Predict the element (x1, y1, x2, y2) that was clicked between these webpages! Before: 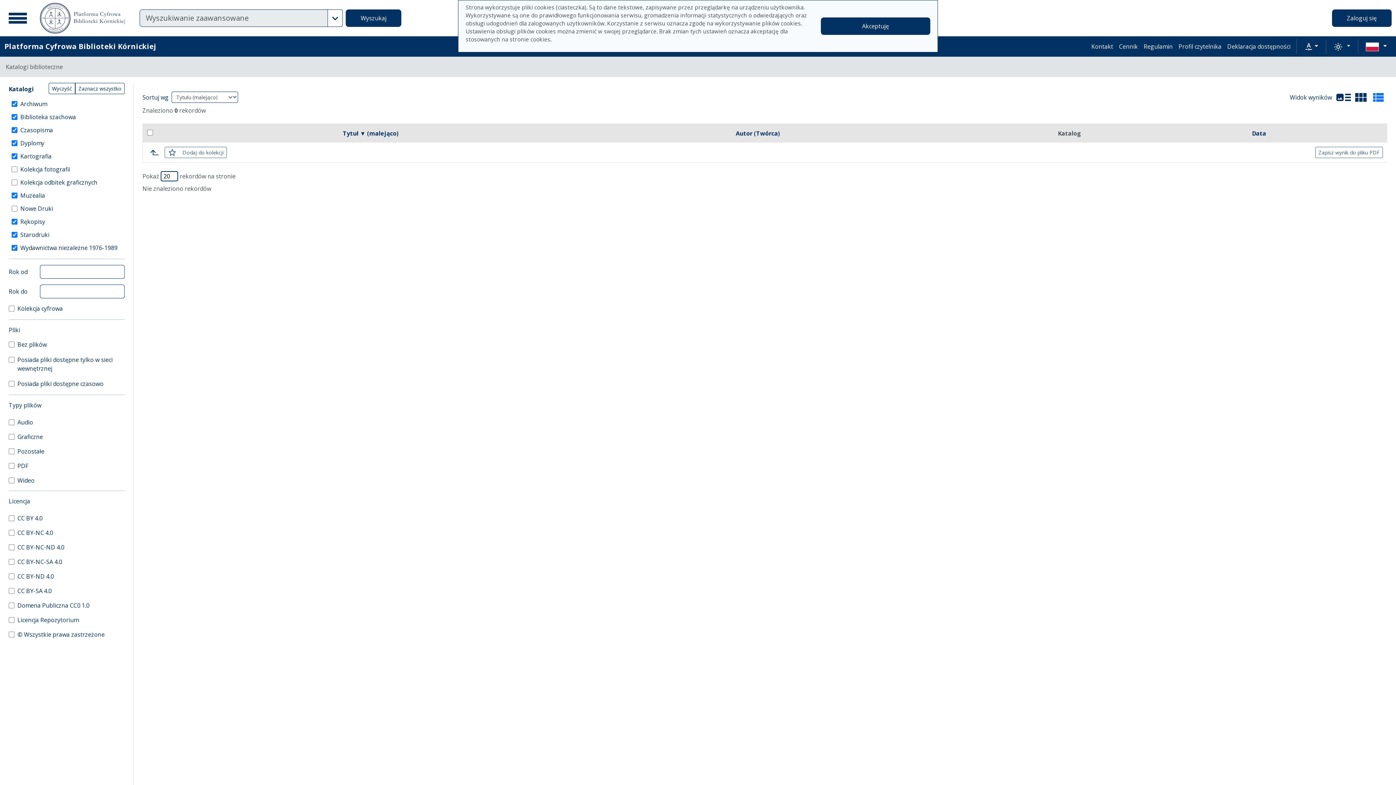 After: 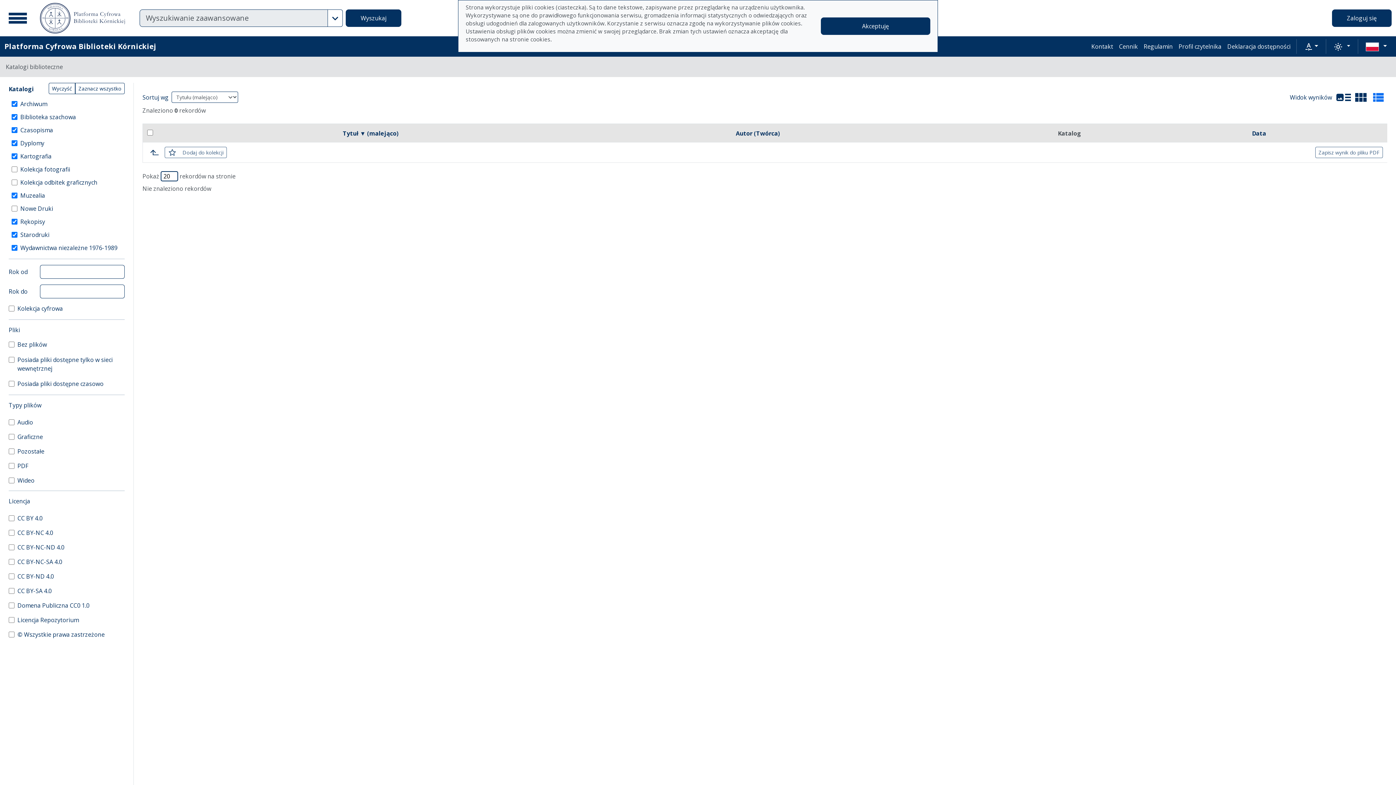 Action: label: Regulamin bbox: (1141, 39, 1175, 53)